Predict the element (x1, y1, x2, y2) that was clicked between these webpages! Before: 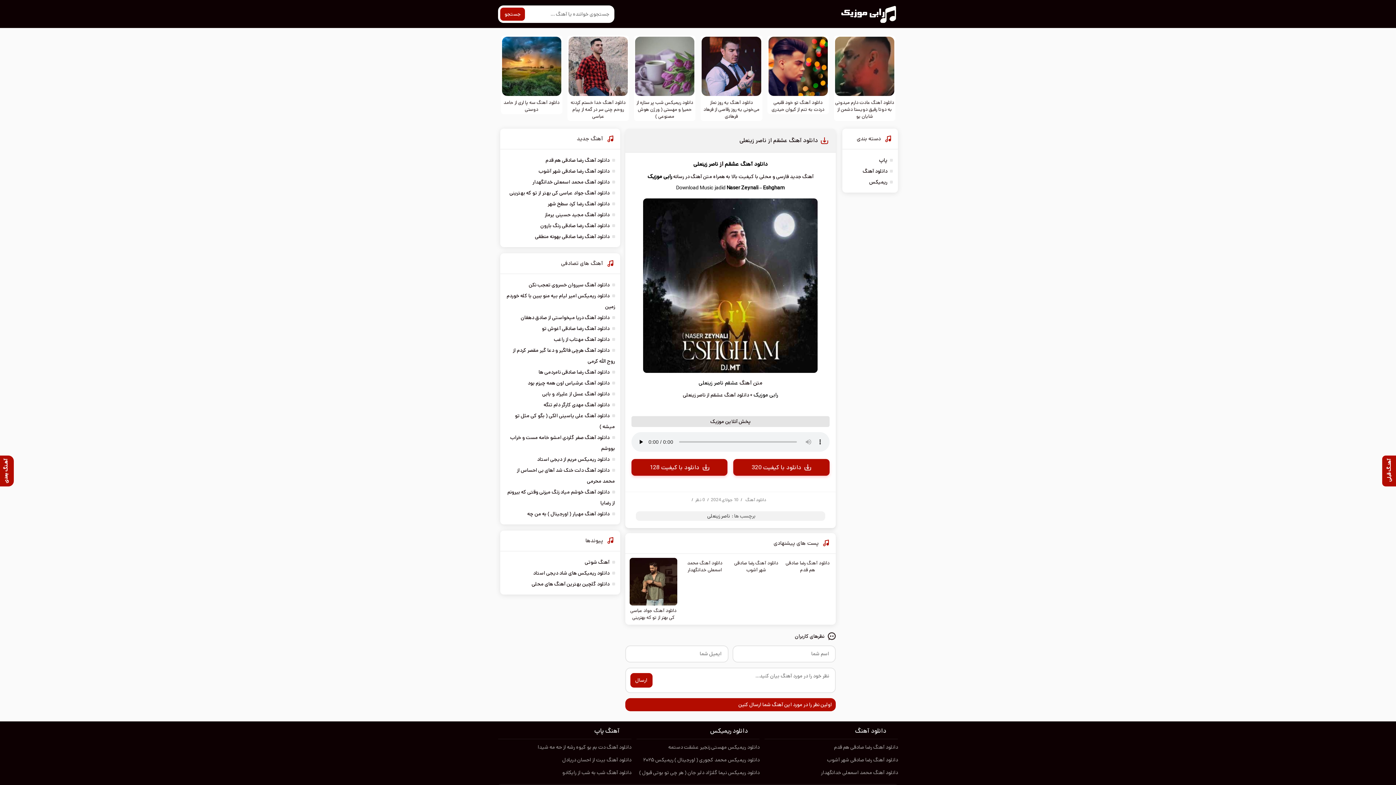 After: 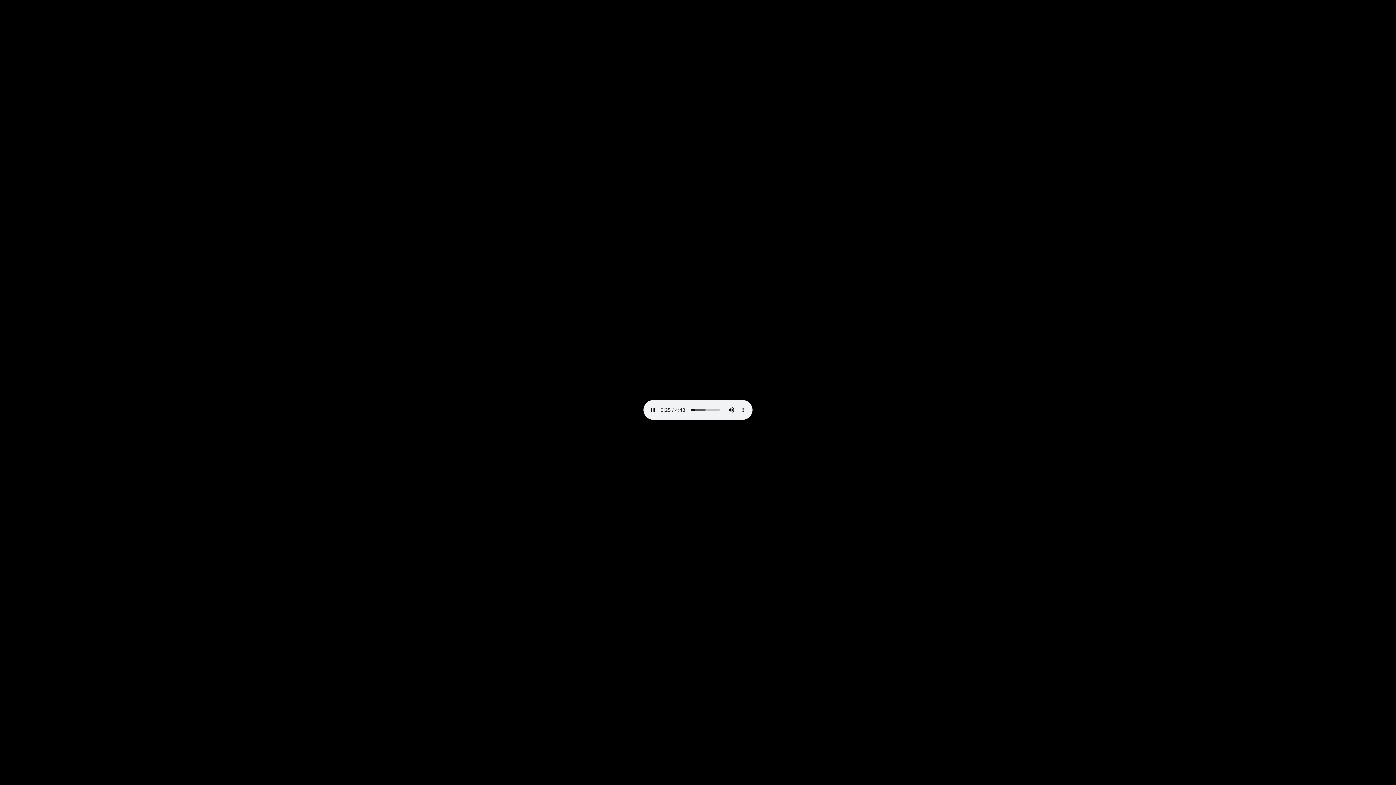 Action: bbox: (631, 459, 727, 475) label: دانلود با کیفیت 128